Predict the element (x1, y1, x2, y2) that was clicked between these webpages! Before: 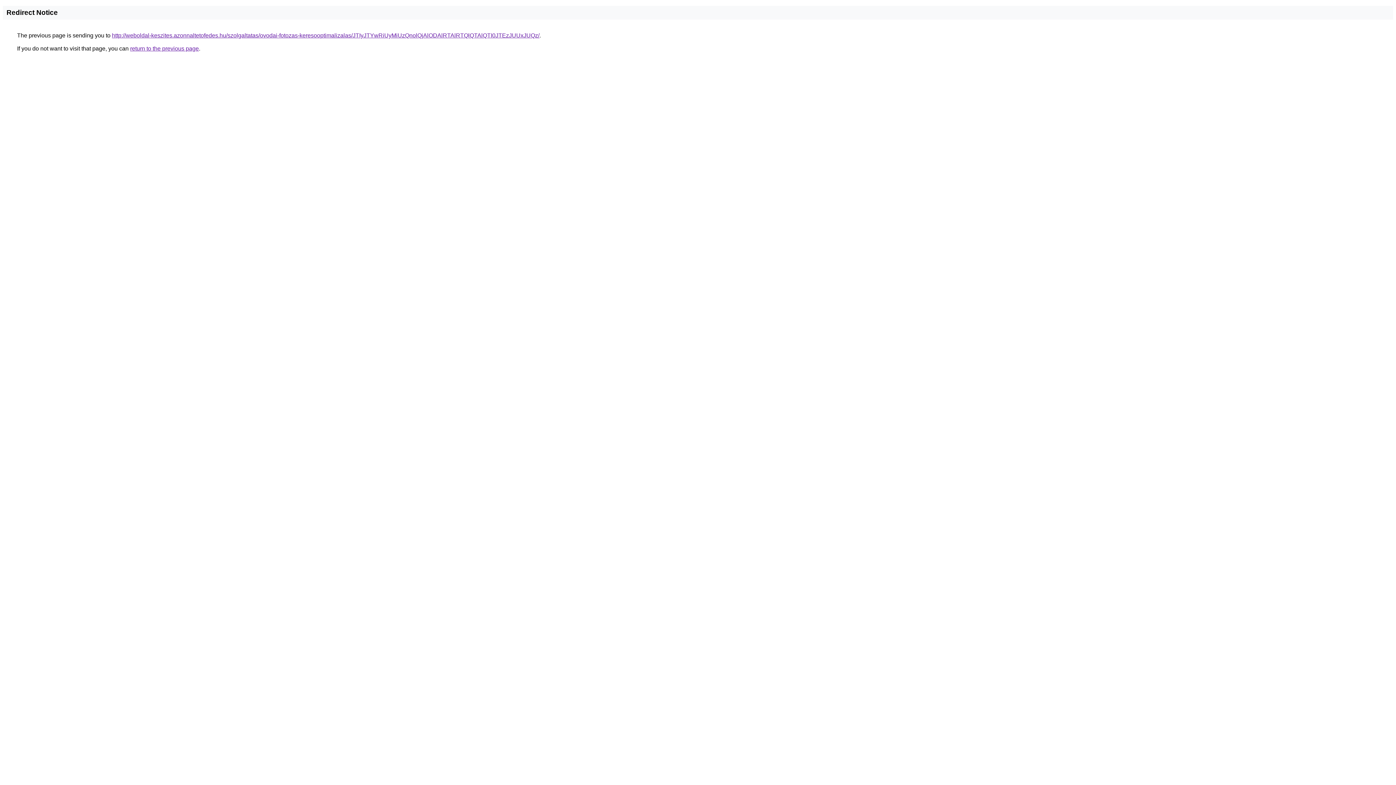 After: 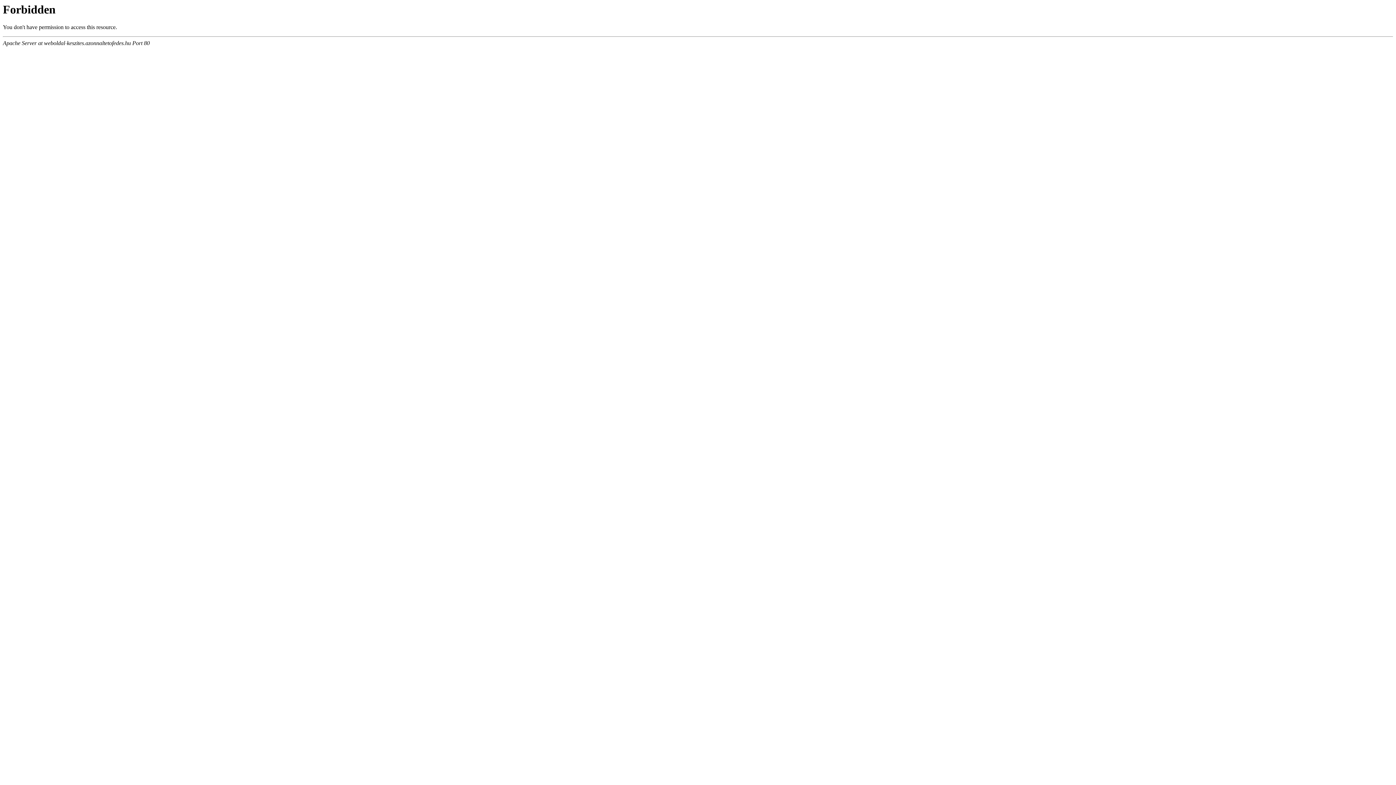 Action: bbox: (112, 32, 539, 38) label: http://weboldal-keszites.azonnaltetofedes.hu/szolgaltatas/ovodai-fotozas-keresooptimalizalas/JTIyJTYwRiUyMiUzQnolQjAlODAlRTAlRTQlQTAlQTI0JTEzJUUxJUQz/